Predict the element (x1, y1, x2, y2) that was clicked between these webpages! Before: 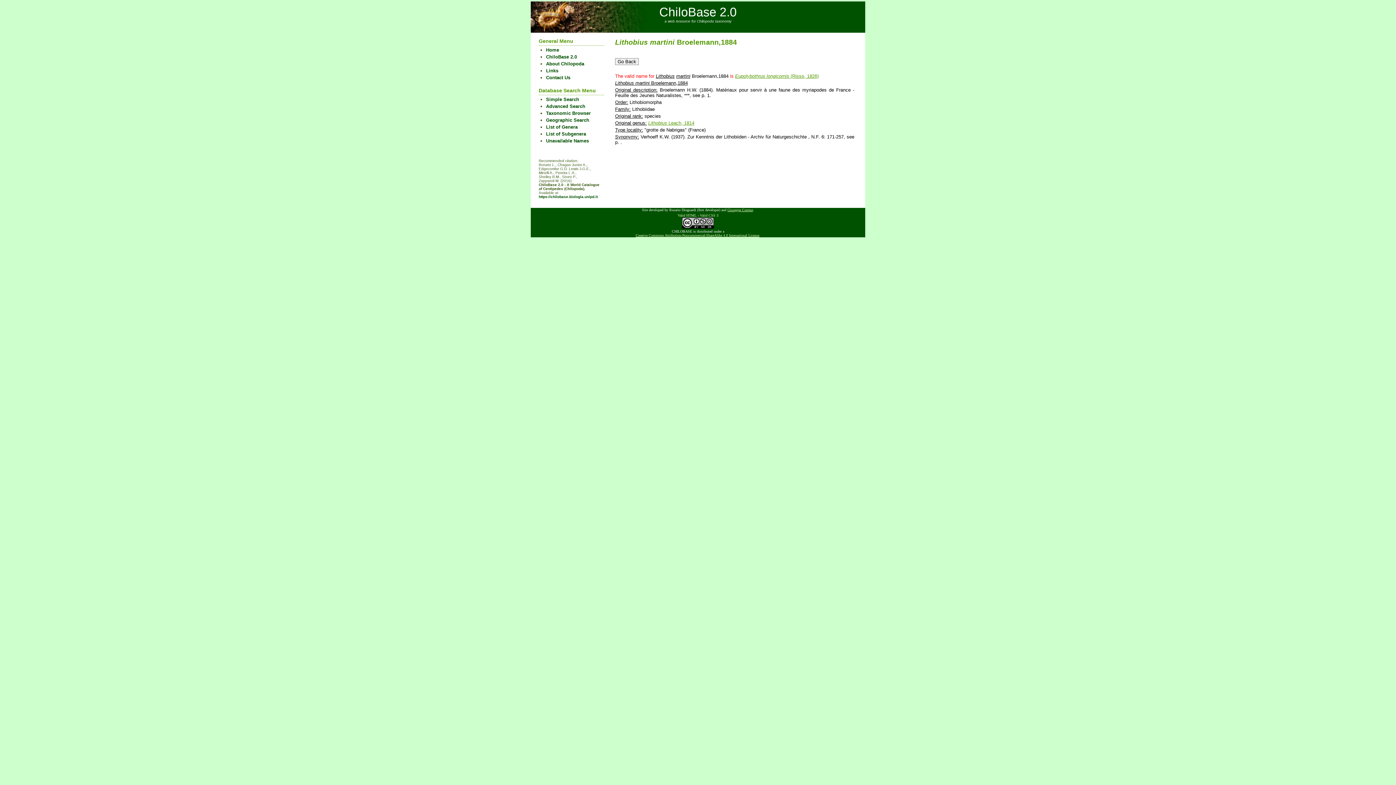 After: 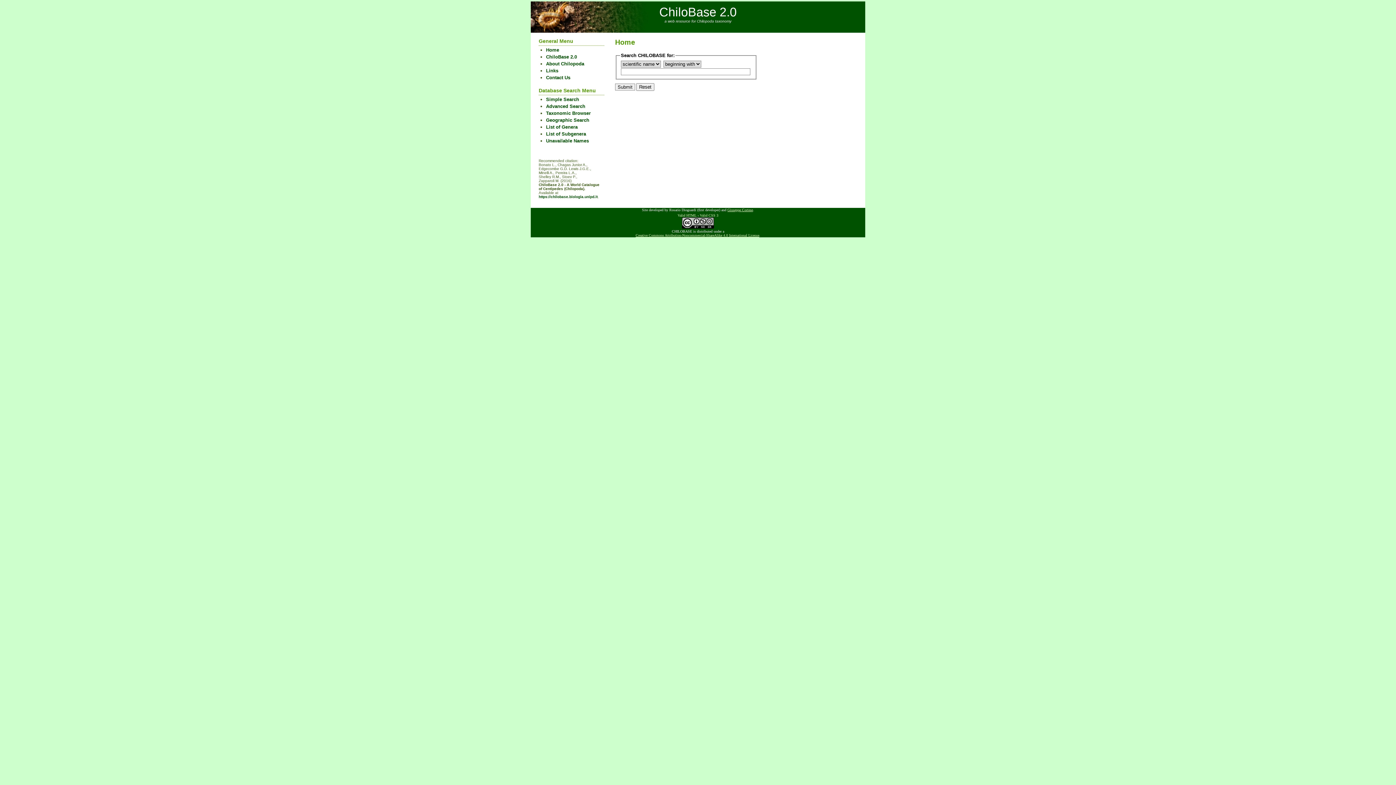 Action: bbox: (546, 47, 559, 52) label: Home